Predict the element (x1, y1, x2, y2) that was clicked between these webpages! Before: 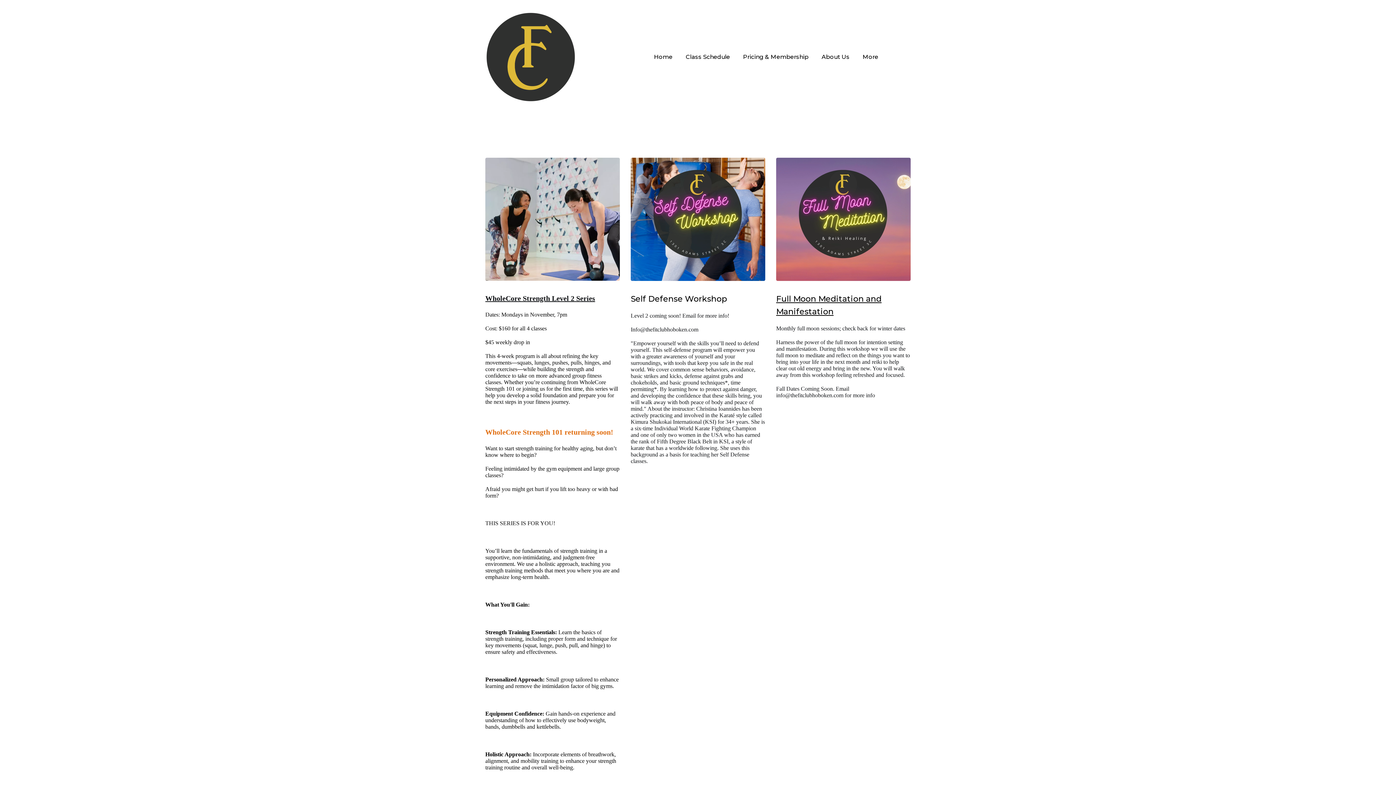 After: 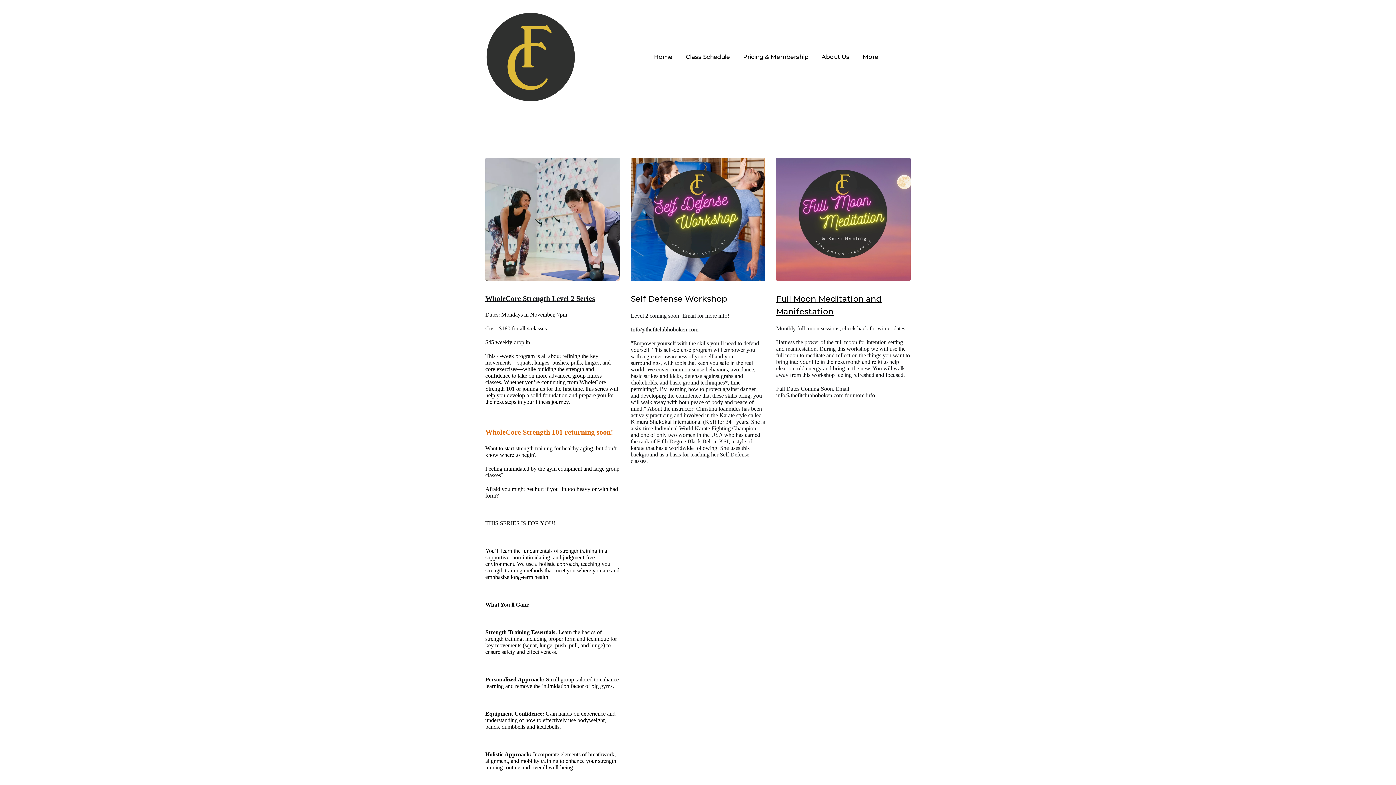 Action: bbox: (902, 52, 910, 61)